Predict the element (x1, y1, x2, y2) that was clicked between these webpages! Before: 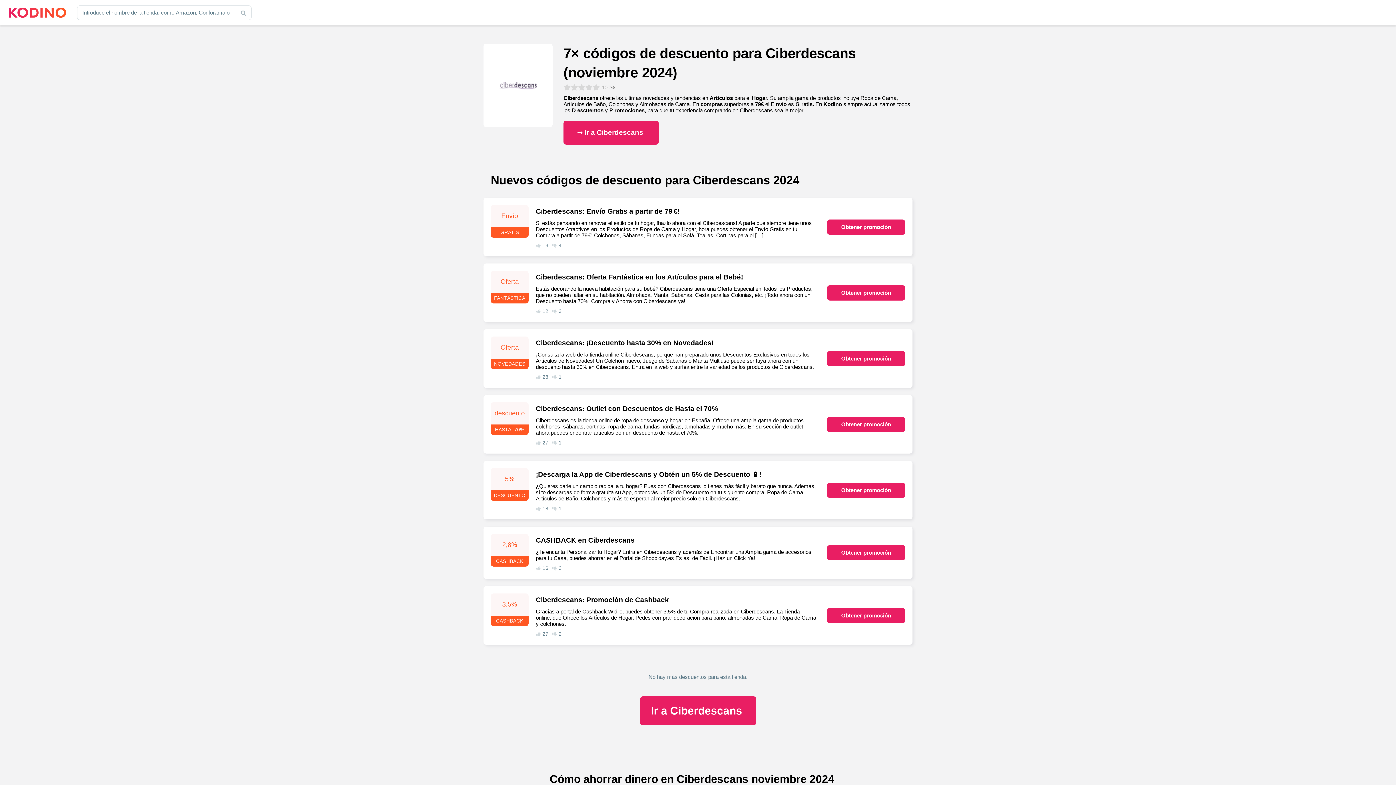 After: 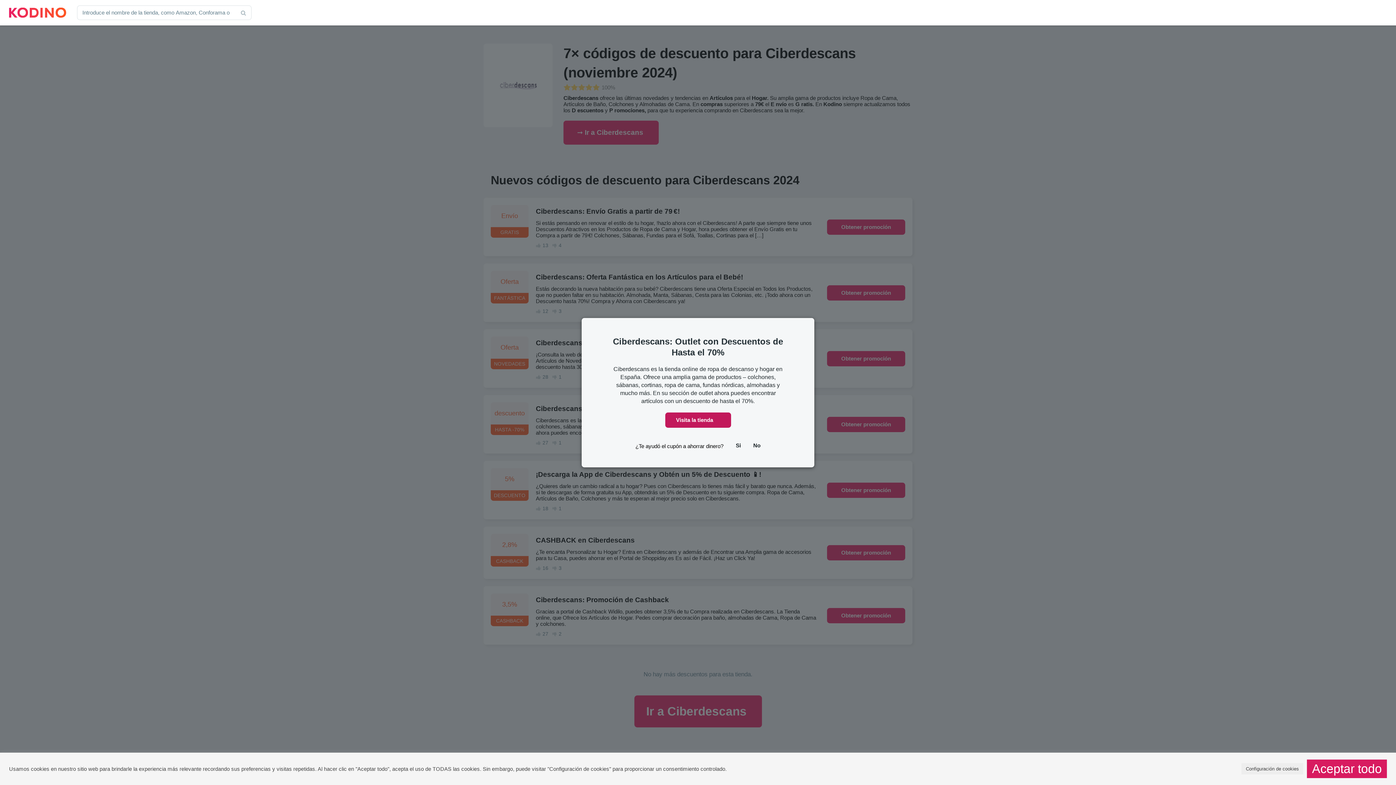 Action: bbox: (483, 395, 912, 453) label: descuento
HASTA -70%
Ciberdescans: Outlet con Descuentos de Hasta el 70%
Ciberdescans es la tienda online de ropa de descanso y hogar en España. Ofrece una amplia gama de productos – colchones, sábanas, cortinas, ropa de cama, fundas nórdicas, almohadas y mucho más. En su sección de outlet ahora puedes encontrar artículos con un descuento de hasta el 70%.
27
1
Obtener promoción